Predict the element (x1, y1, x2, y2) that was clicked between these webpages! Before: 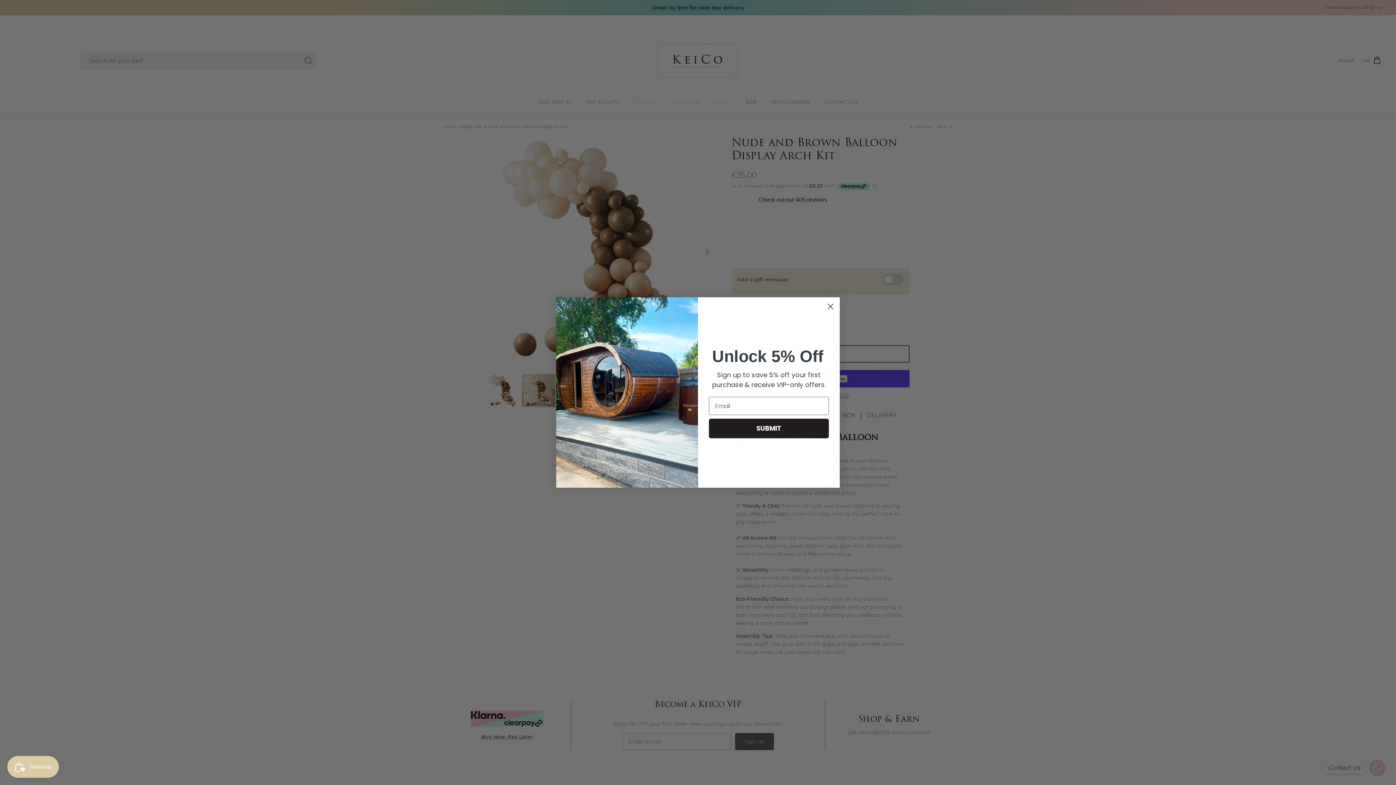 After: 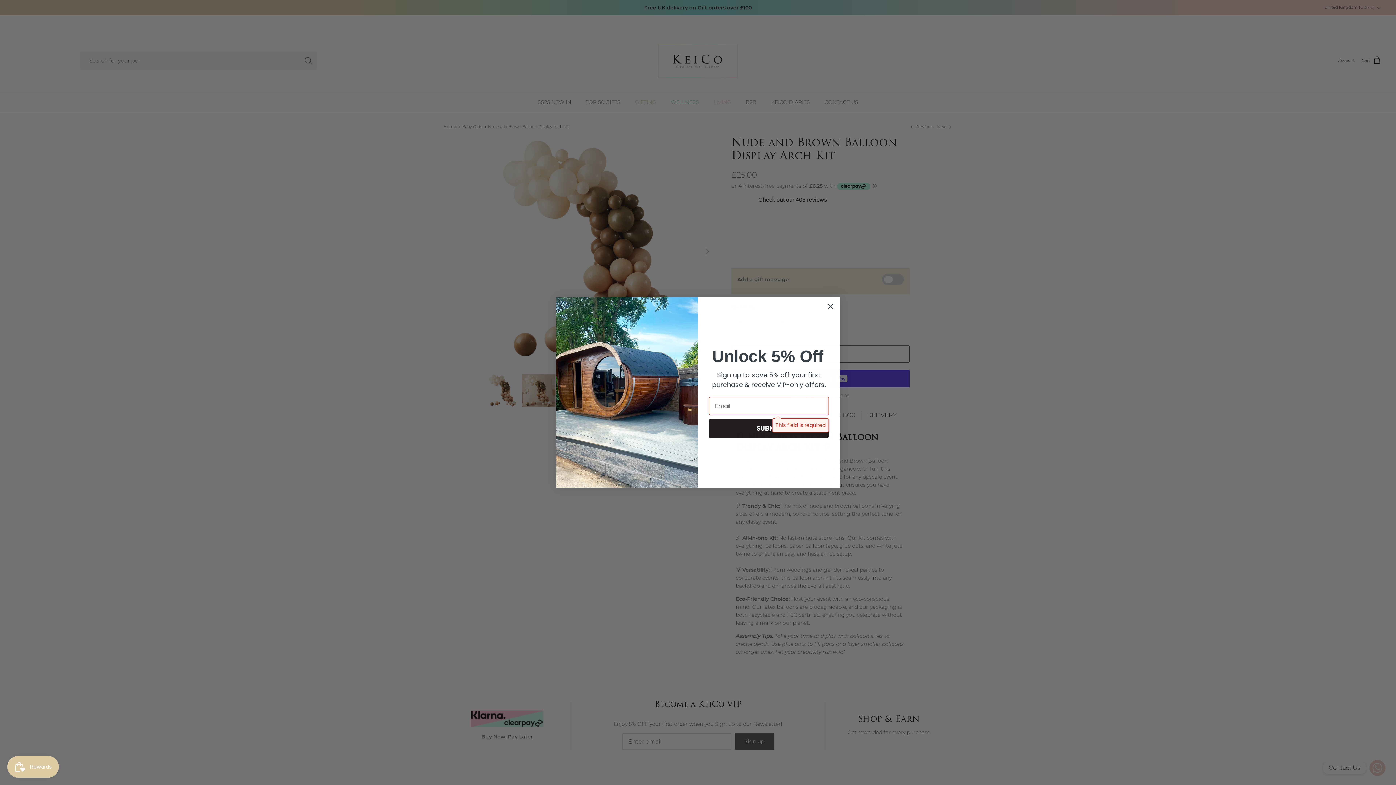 Action: label: SUBMIT bbox: (709, 418, 829, 438)